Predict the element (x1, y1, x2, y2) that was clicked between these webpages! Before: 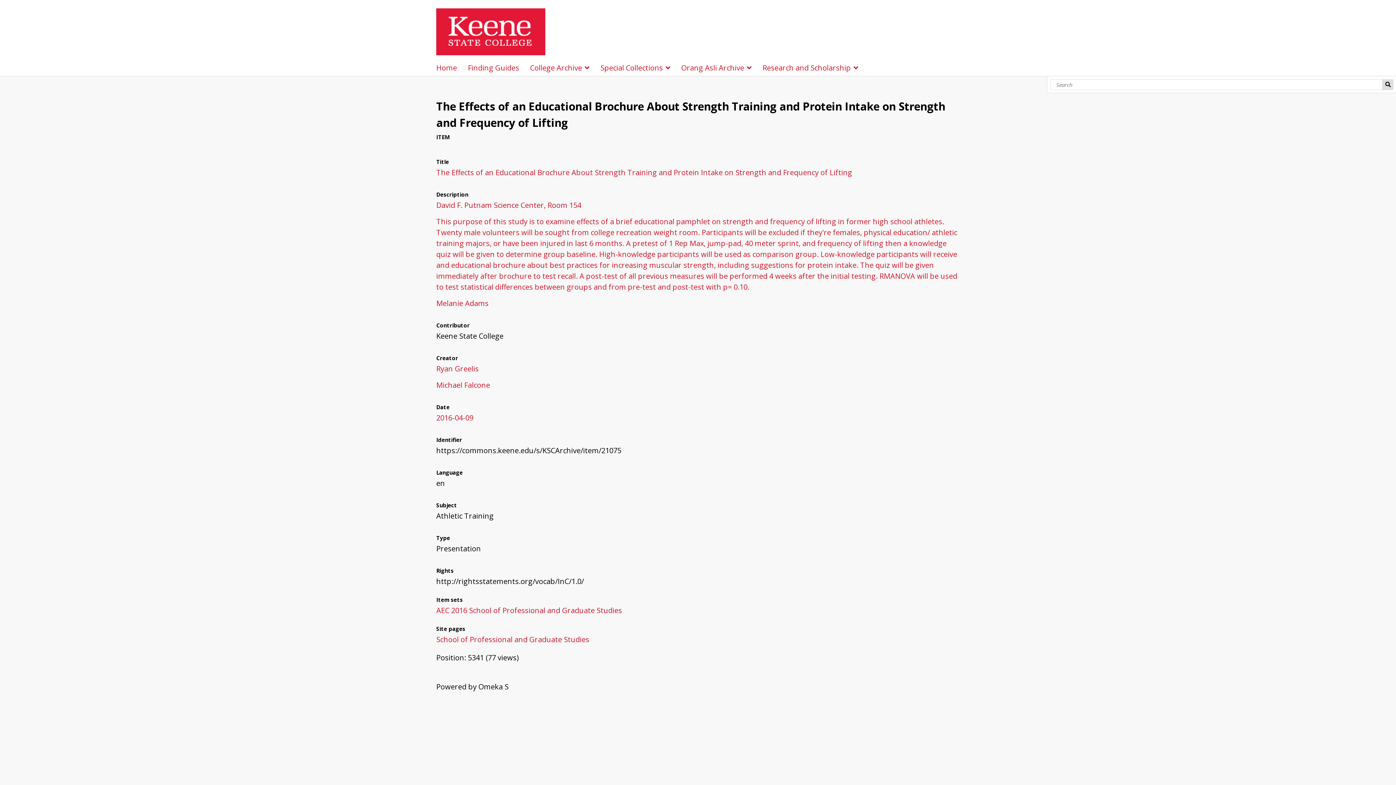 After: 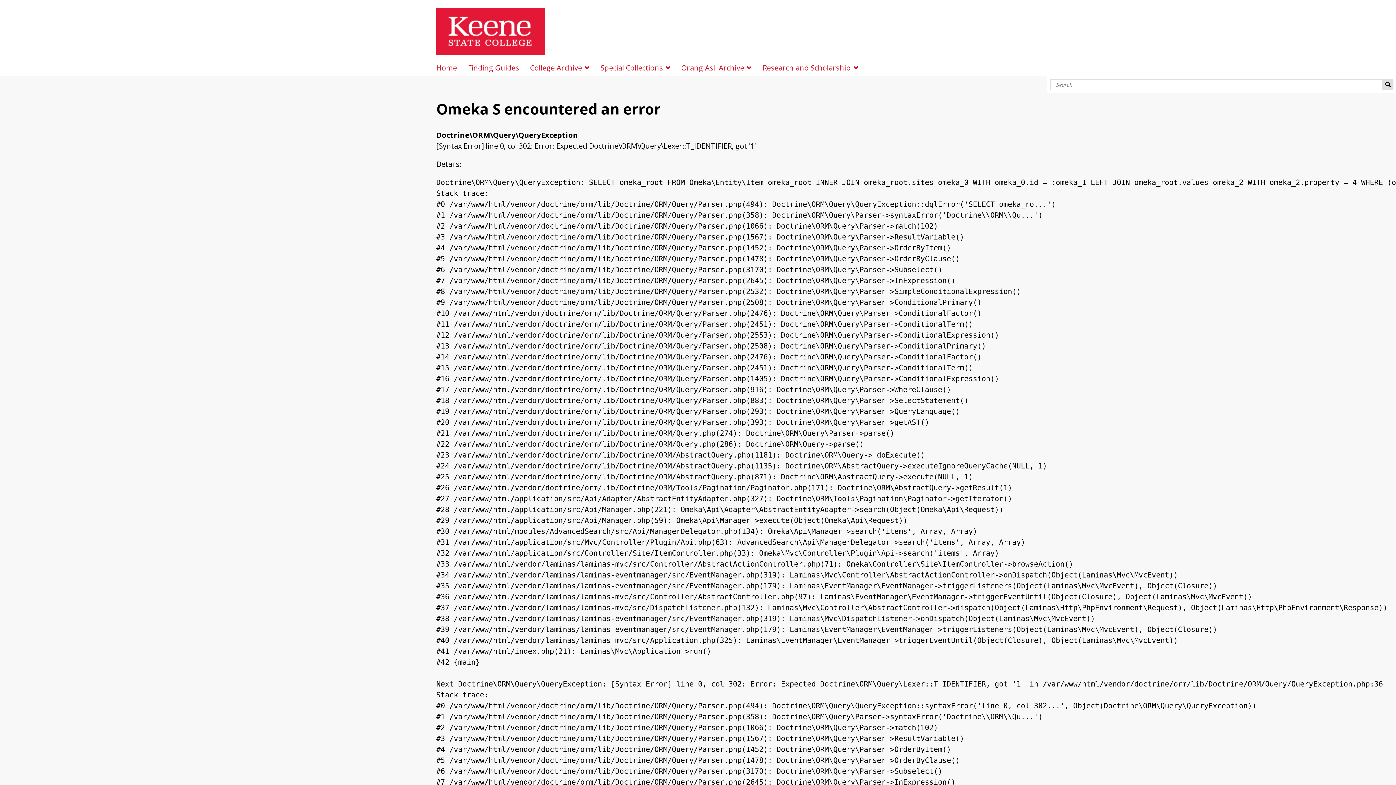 Action: label: This purpose of this study is to examine effects of a brief educational pamphlet on strength and frequency of lifting in former high school athletes. Twenty male volunteers will be sought from college recreation weight room. Participants will be excluded if they're females, physical education/ athletic training majors, or have been injured in last 6 months. A pretest of 1 Rep Max, jump-pad, 40 meter sprint, and frequency of lifting then a knowledge quiz will be given to determine group baseline. High-knowledge participants will be used as comparison group. Low-knowledge participants will receive and educational brochure about best practices for increasing muscular strength, including suggestions for protein intake. The quiz will be given immediately after brochure to test recall. A post-test of all previous measures will be performed 4 weeks after the initial testing. RMANOVA will be used to test statistical differences between groups and from pre-test and post-test with p= 0.10. bbox: (436, 216, 959, 292)